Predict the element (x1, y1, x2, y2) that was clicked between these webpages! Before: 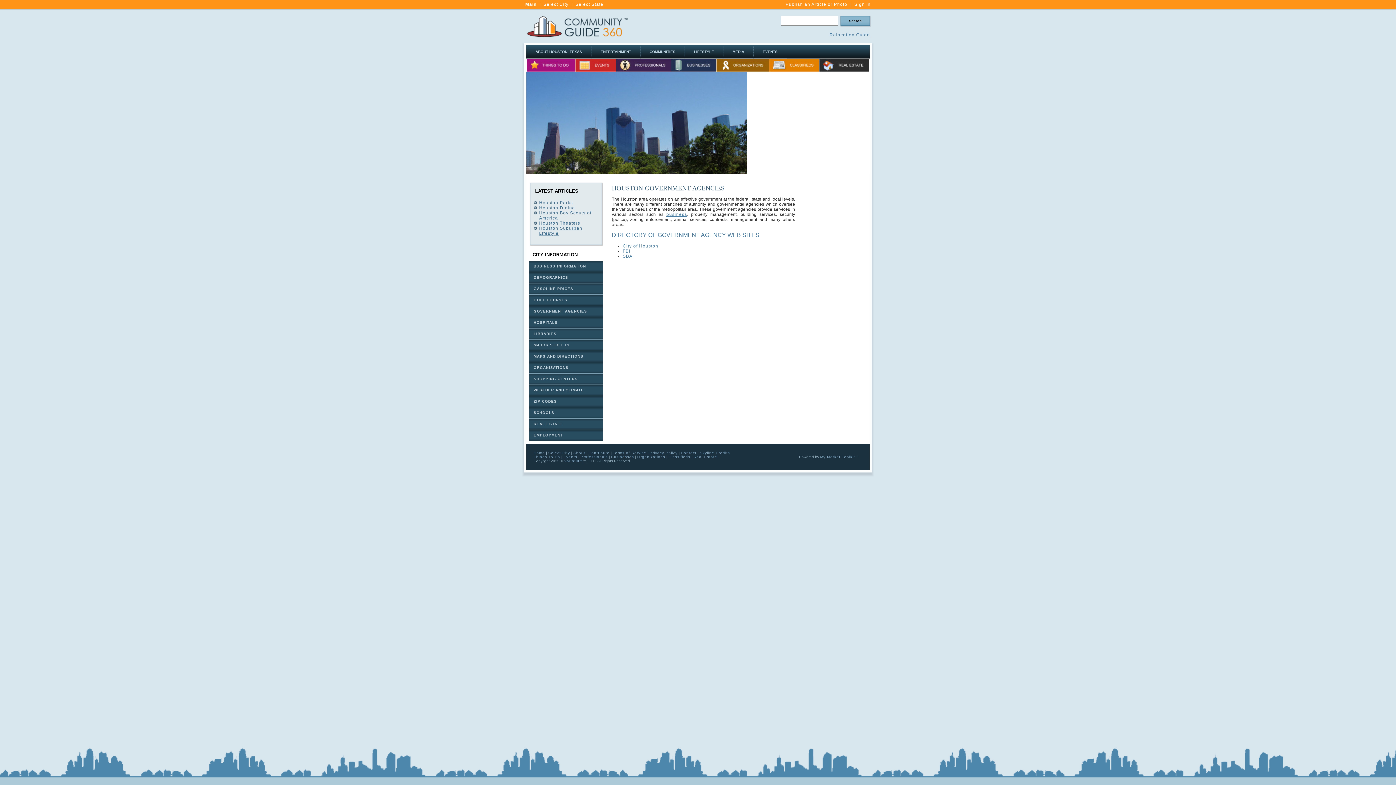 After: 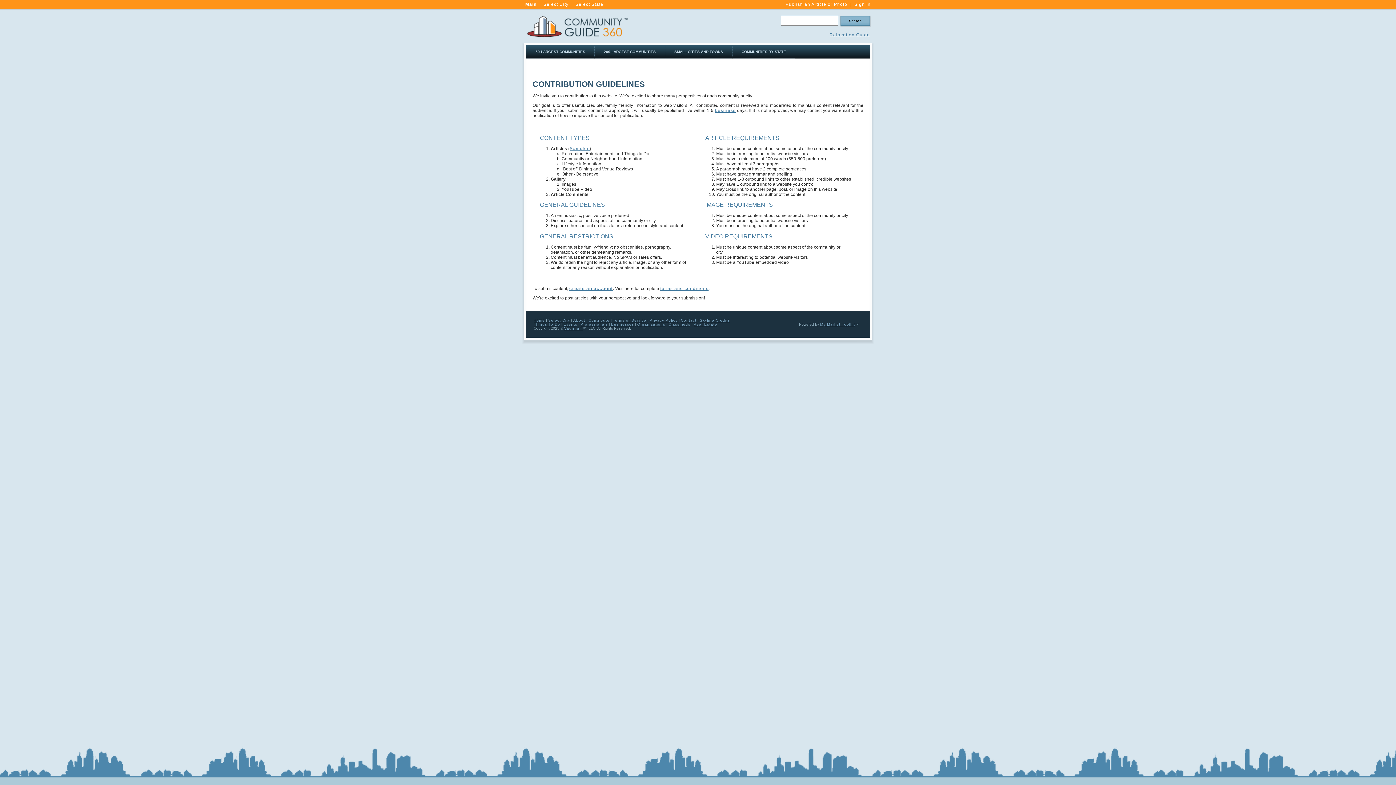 Action: label: Contribute bbox: (588, 451, 609, 455)